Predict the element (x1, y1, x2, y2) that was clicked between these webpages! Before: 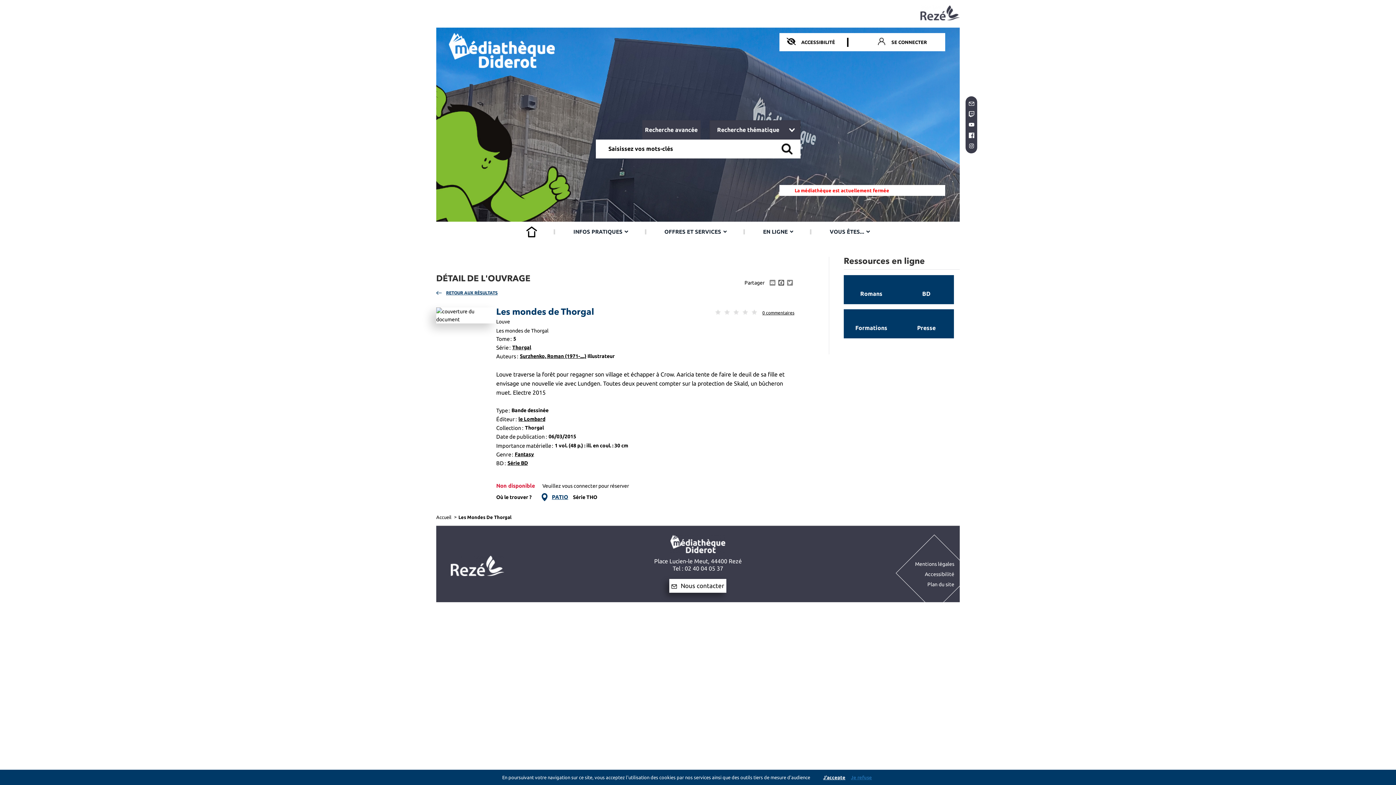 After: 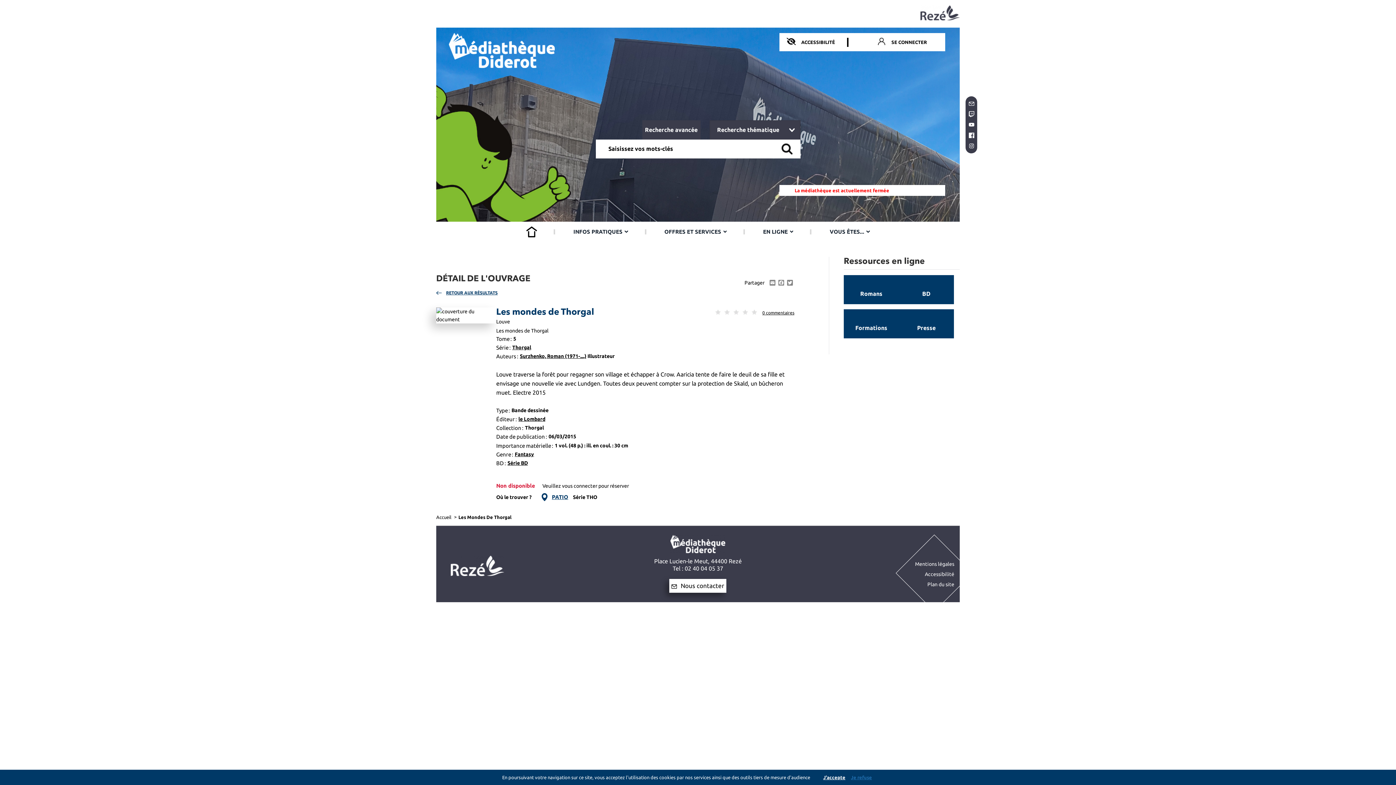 Action: label: Facebook bbox: (777, 279, 785, 285)